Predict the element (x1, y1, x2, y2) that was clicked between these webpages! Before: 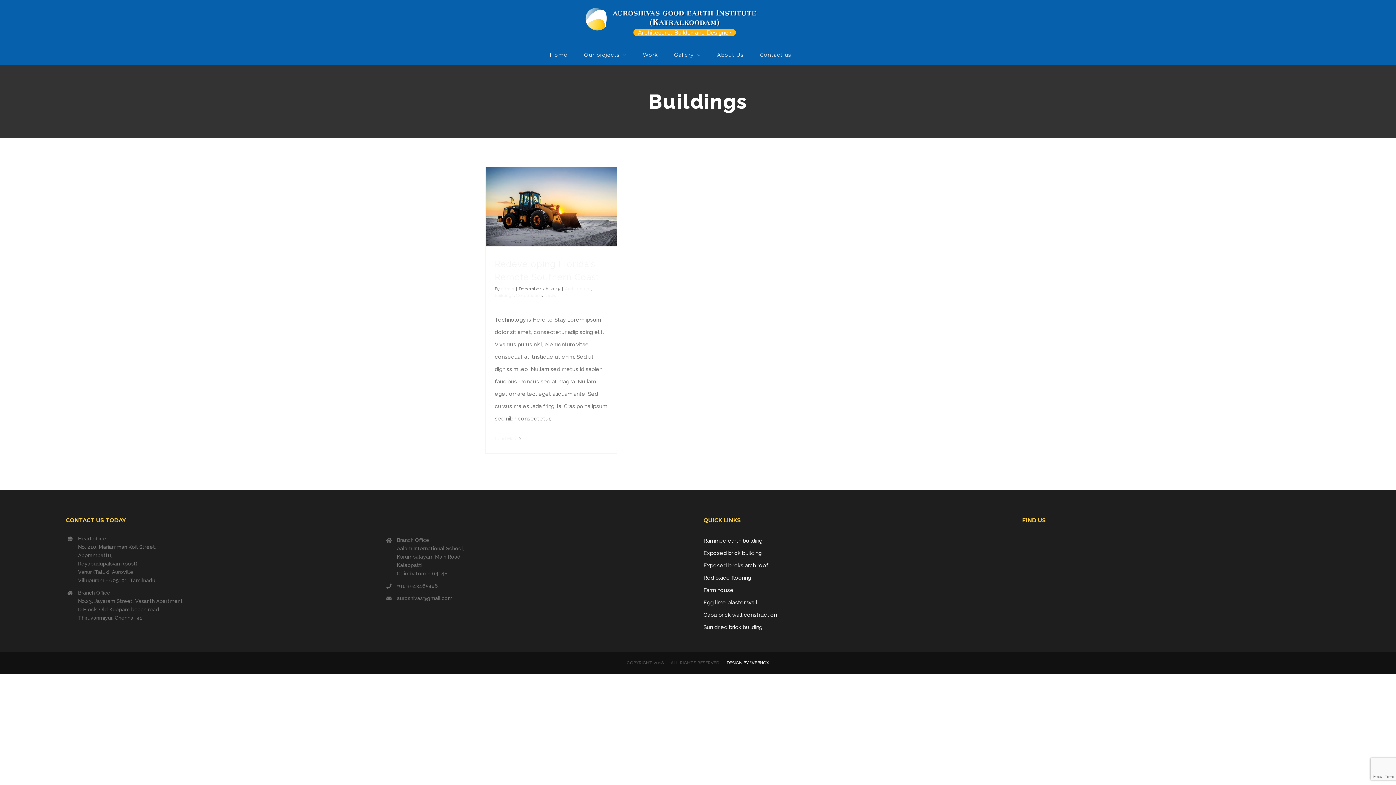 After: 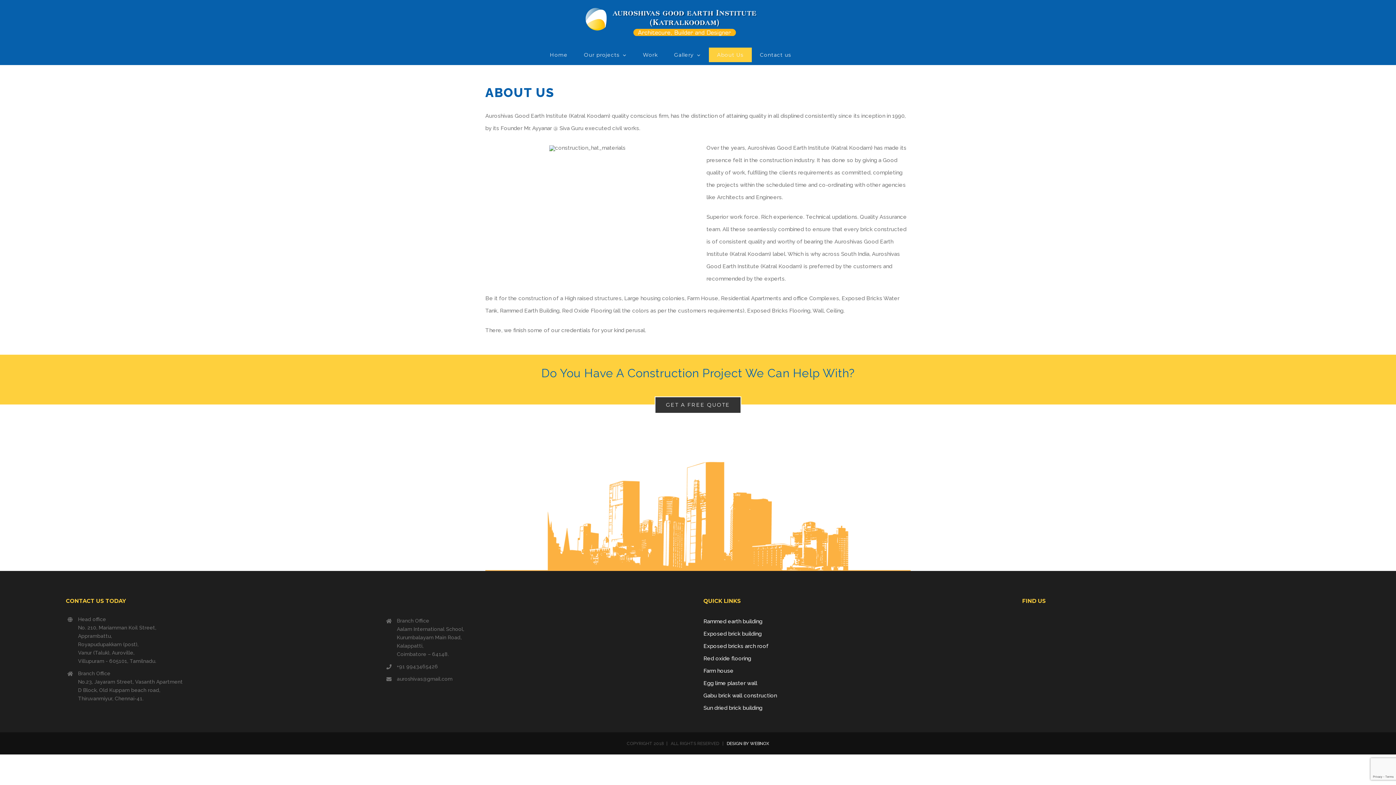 Action: bbox: (709, 47, 751, 62) label: About Us